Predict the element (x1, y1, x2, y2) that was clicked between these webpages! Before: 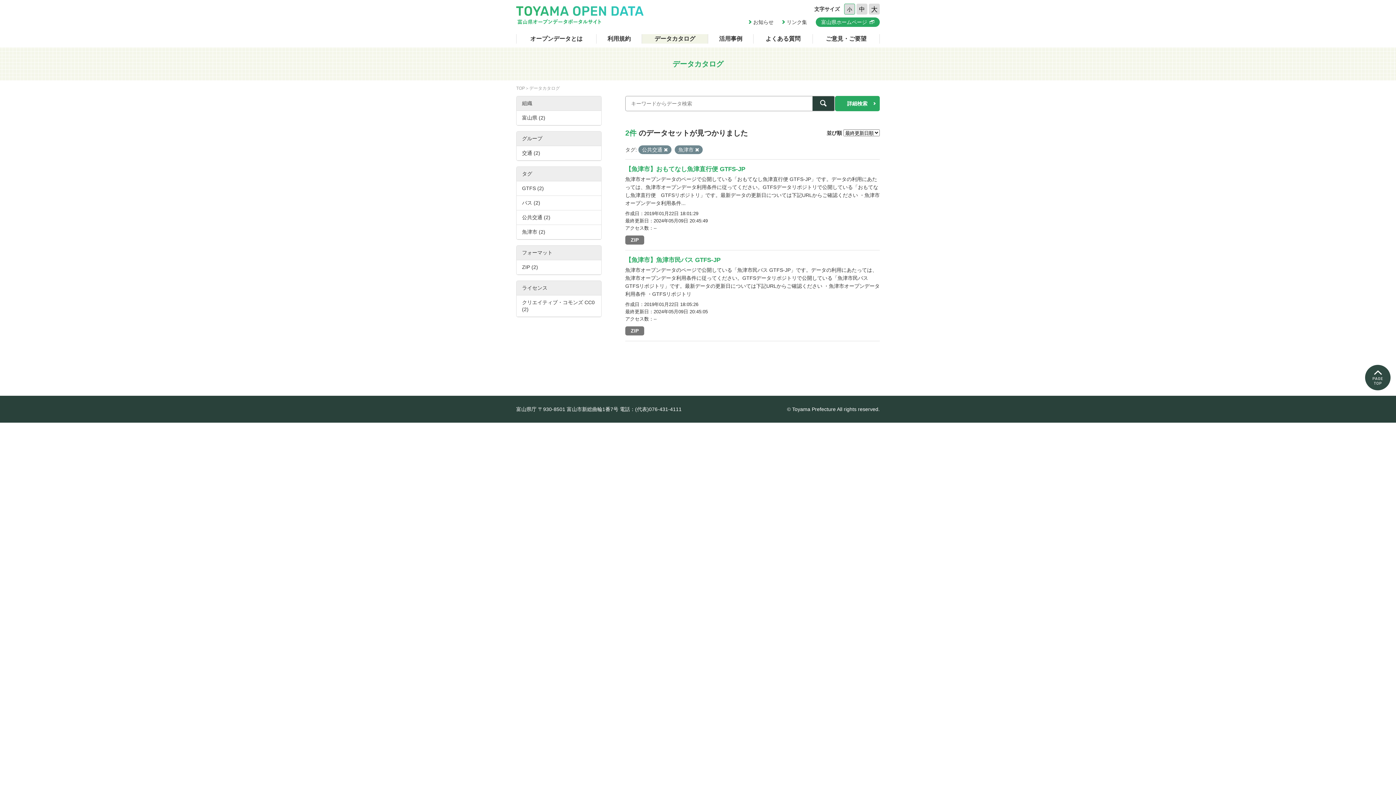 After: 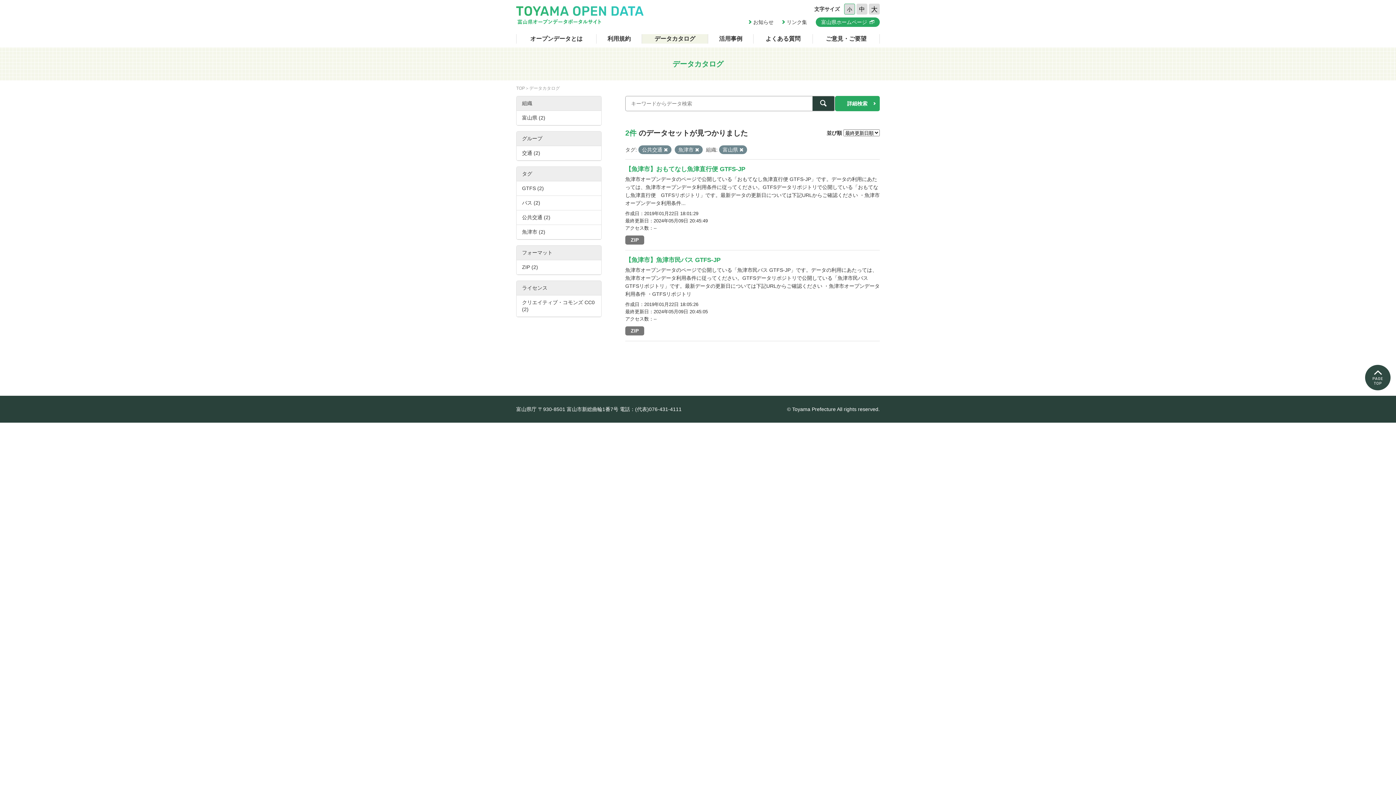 Action: label: 富山県 (2) bbox: (516, 110, 601, 125)